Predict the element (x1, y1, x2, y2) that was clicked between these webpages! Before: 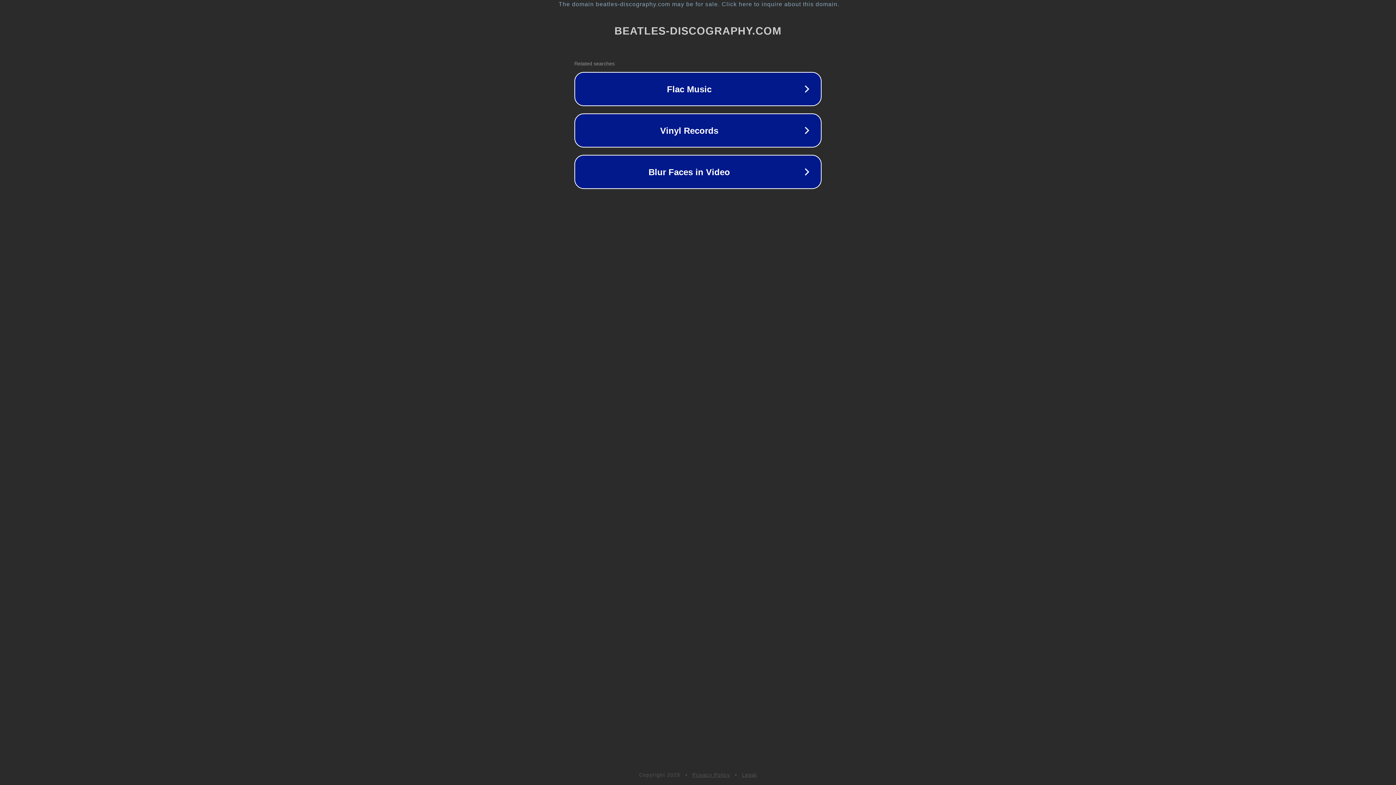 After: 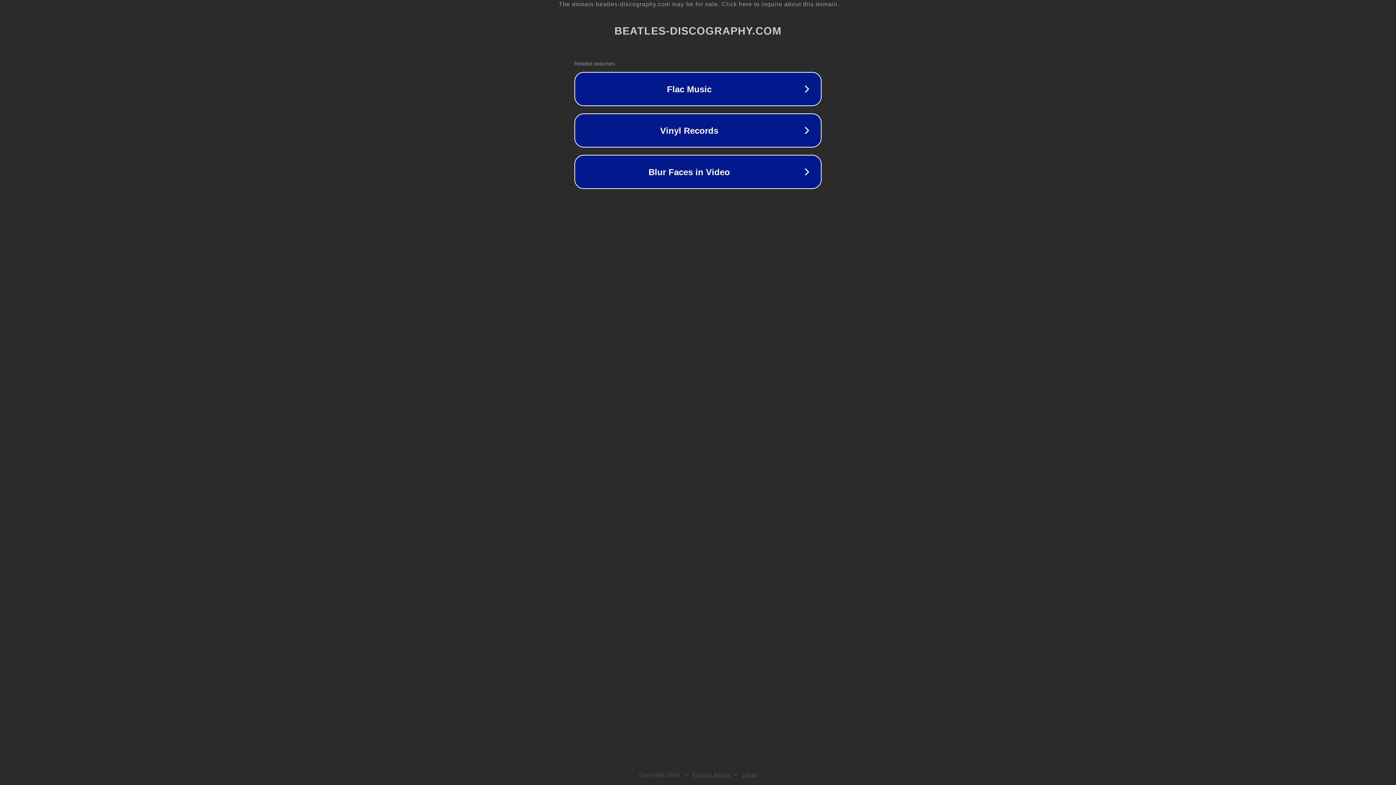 Action: bbox: (692, 772, 730, 778) label: Privacy Policy